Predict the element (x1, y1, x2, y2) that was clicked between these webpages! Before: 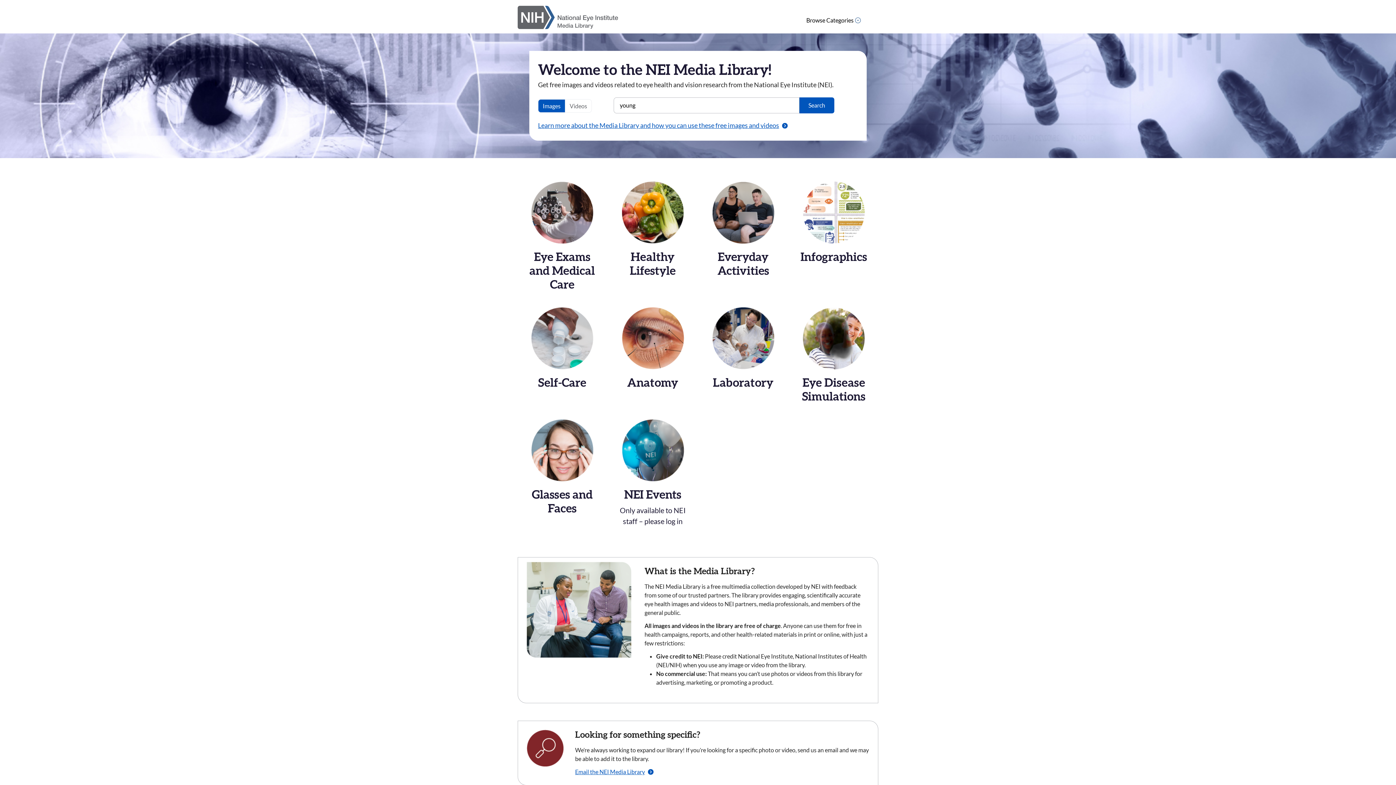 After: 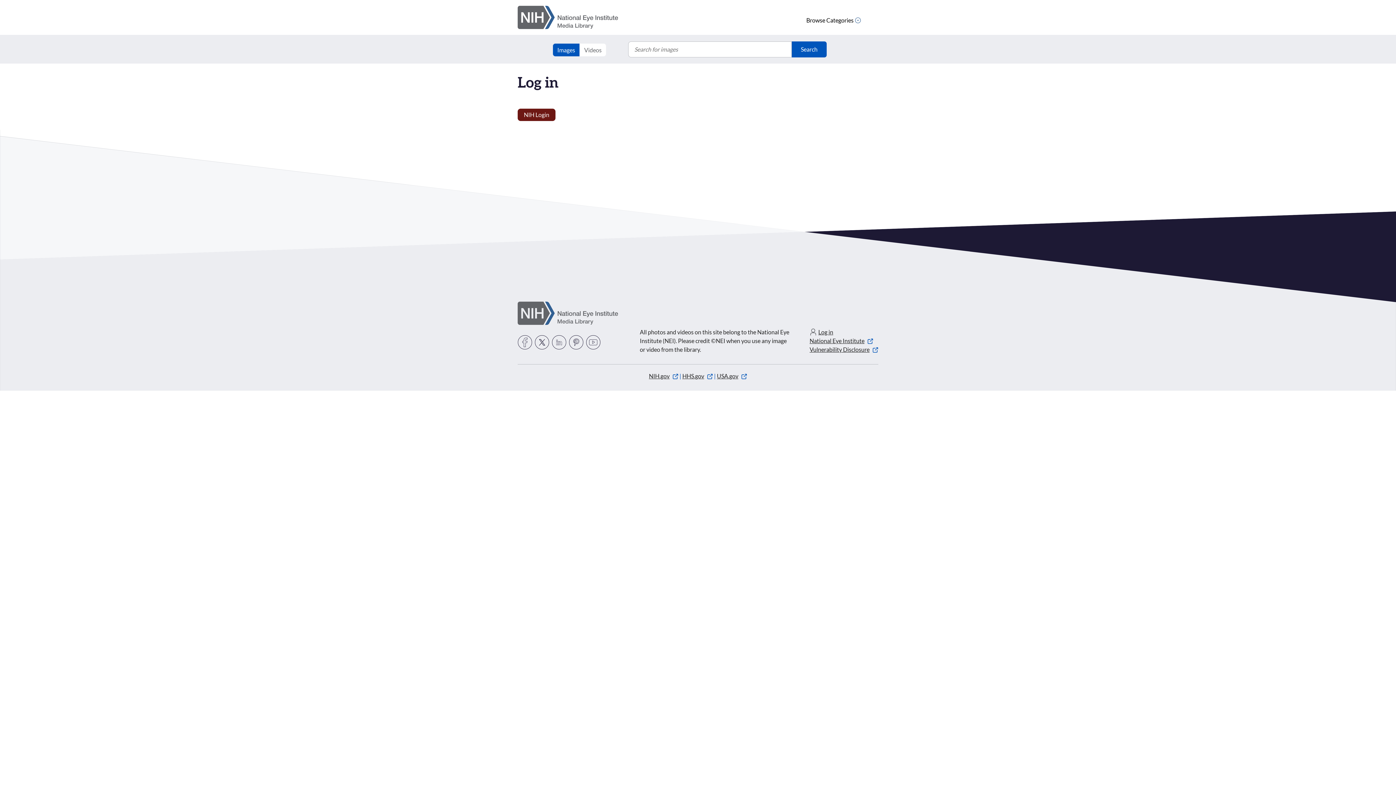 Action: bbox: (608, 419, 697, 540) label: NEI Events

Only available to NEI staff – please log in